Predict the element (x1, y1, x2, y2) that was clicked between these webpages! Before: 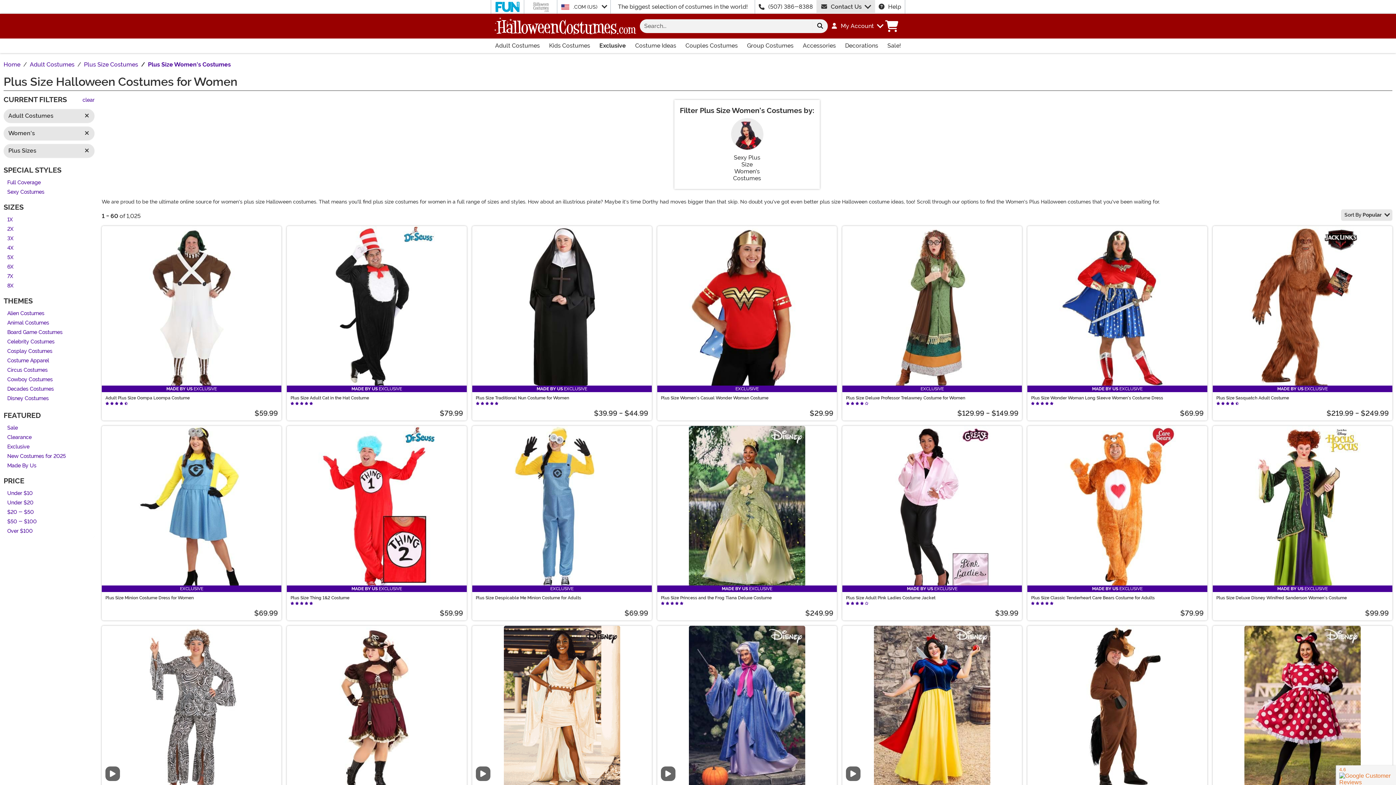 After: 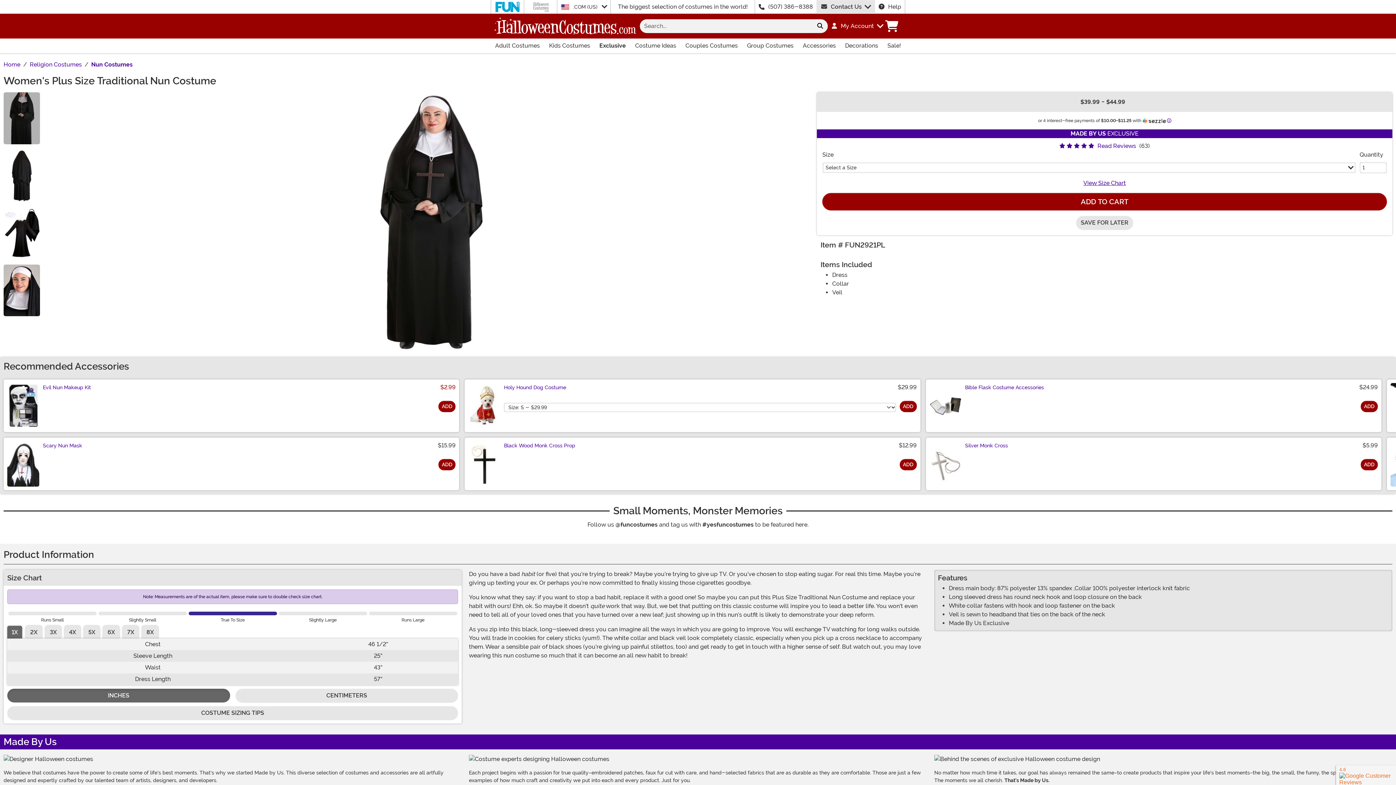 Action: label: Plus Size Traditional Nun Costume for Women bbox: (475, 395, 569, 400)